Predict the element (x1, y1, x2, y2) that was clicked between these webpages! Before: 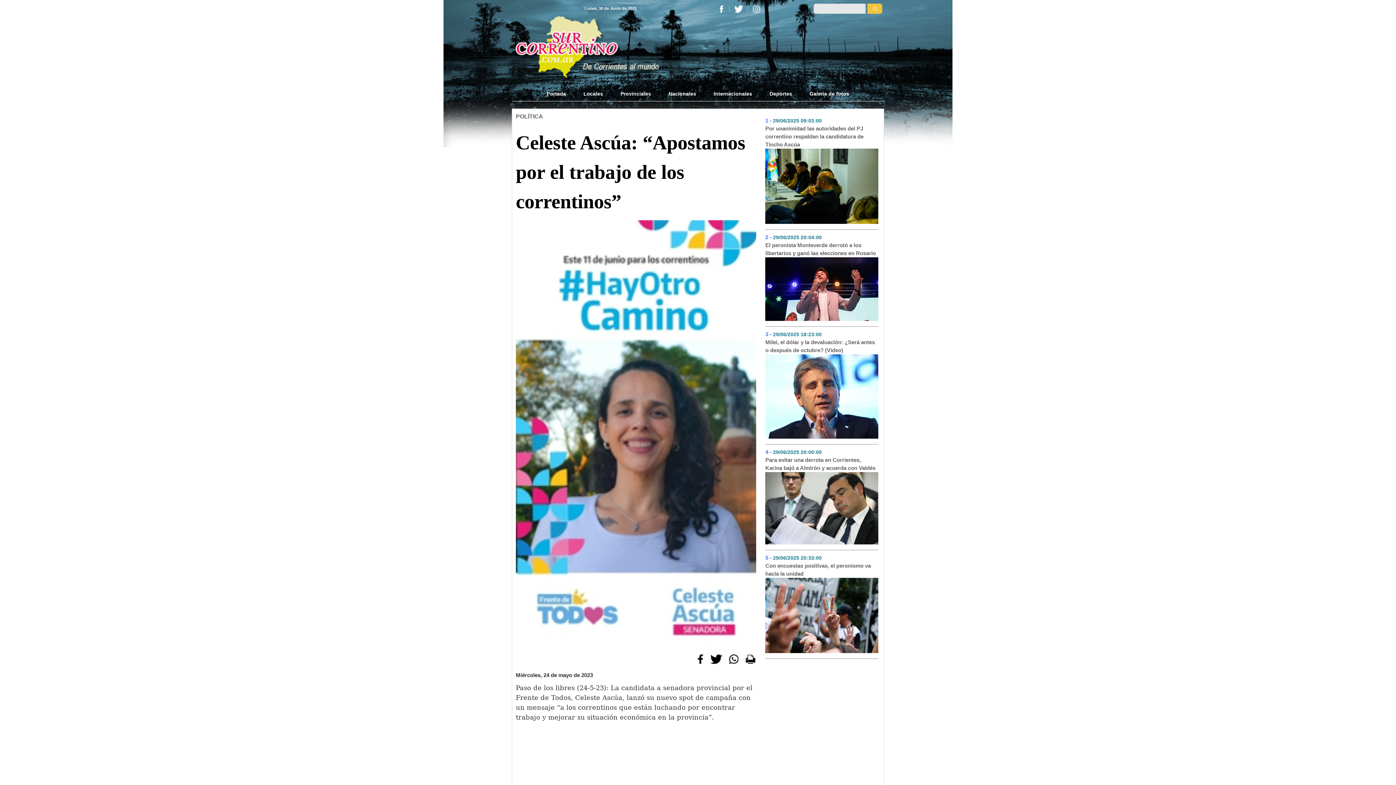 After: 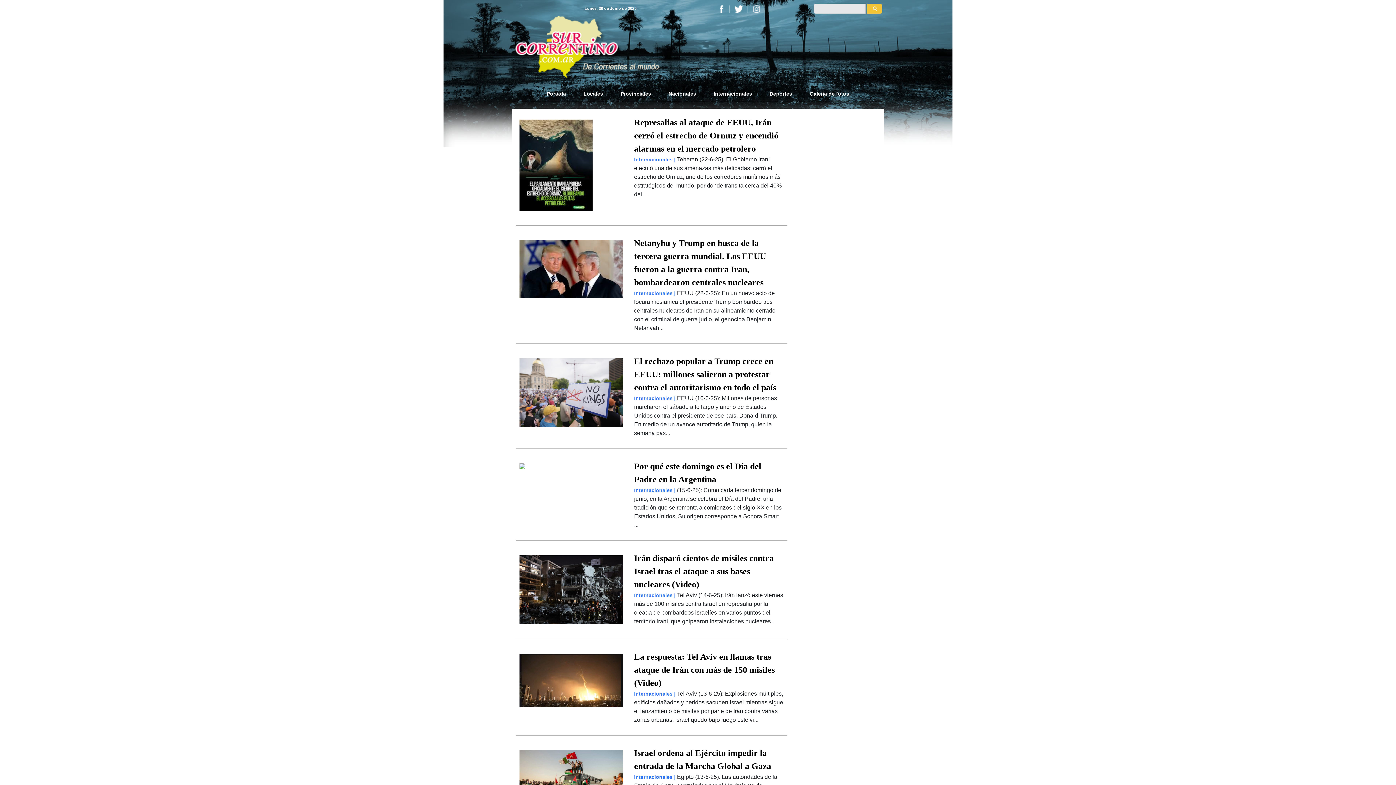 Action: label: Internacionales bbox: (705, 87, 761, 100)